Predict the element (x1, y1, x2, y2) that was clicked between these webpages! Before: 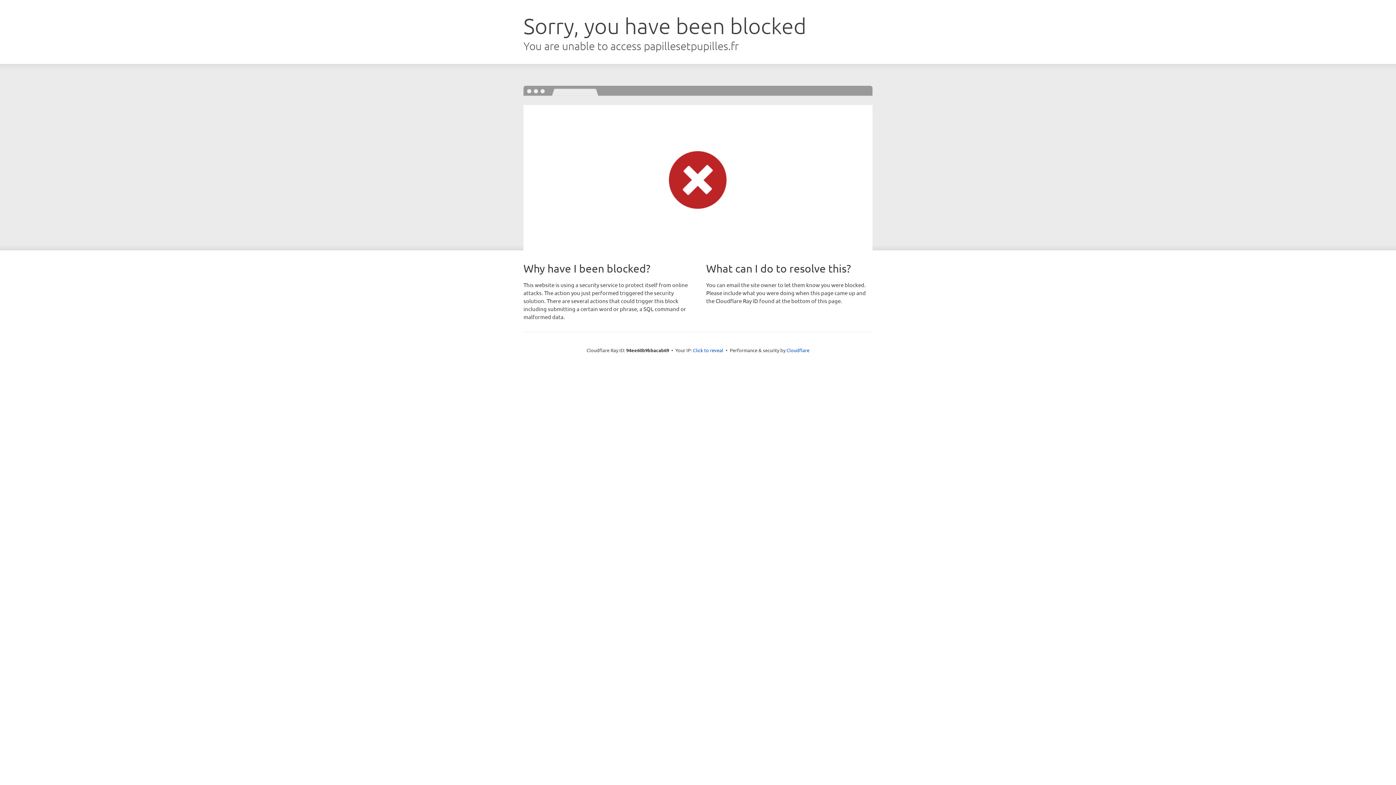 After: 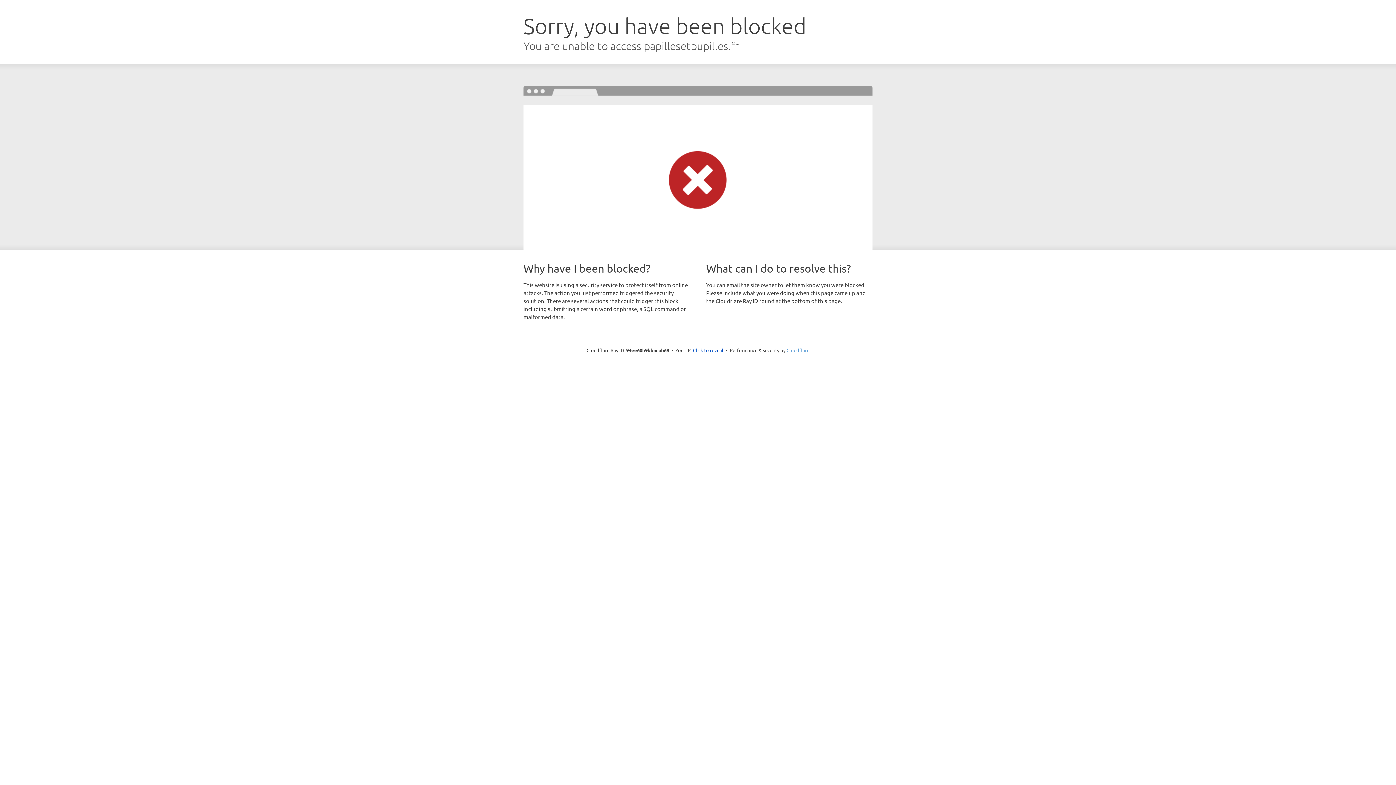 Action: bbox: (786, 347, 809, 353) label: Cloudflare